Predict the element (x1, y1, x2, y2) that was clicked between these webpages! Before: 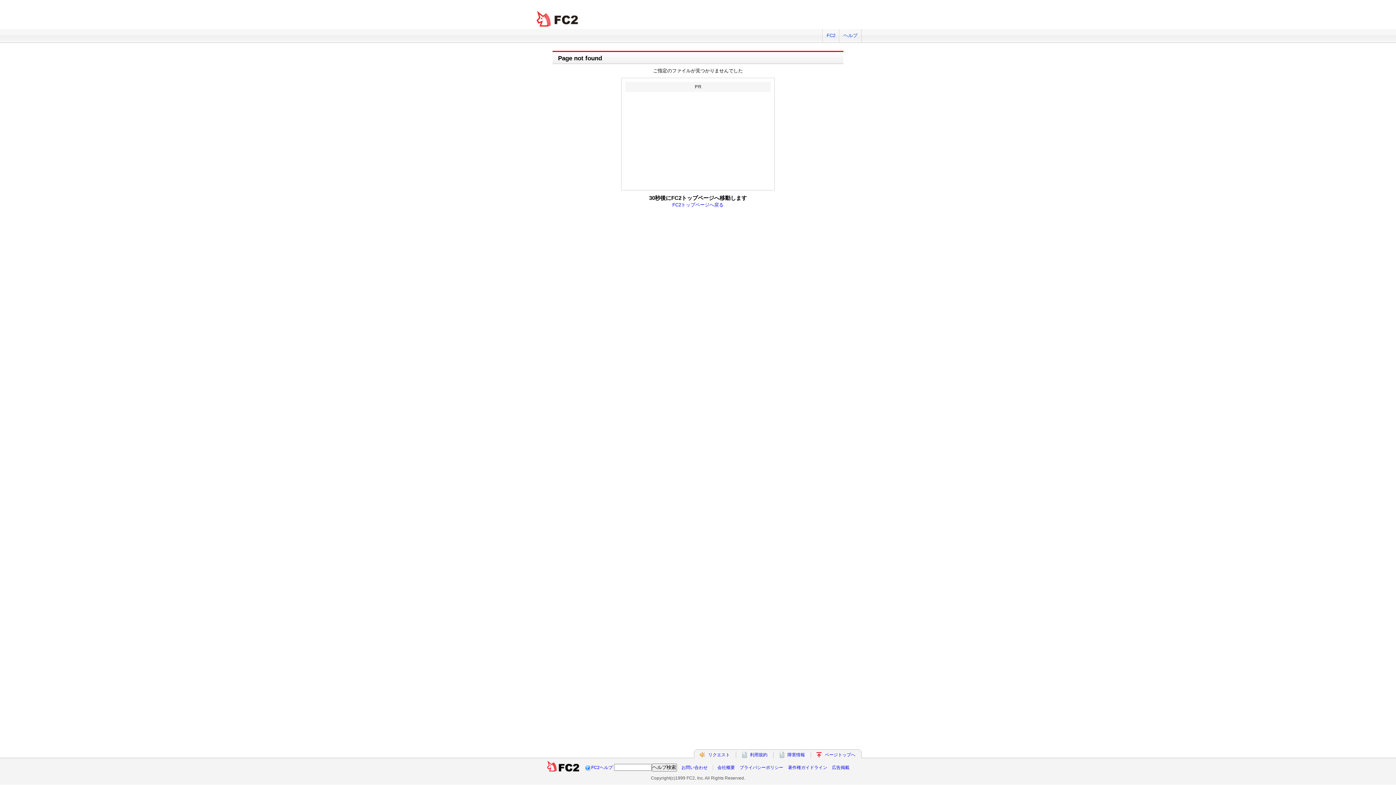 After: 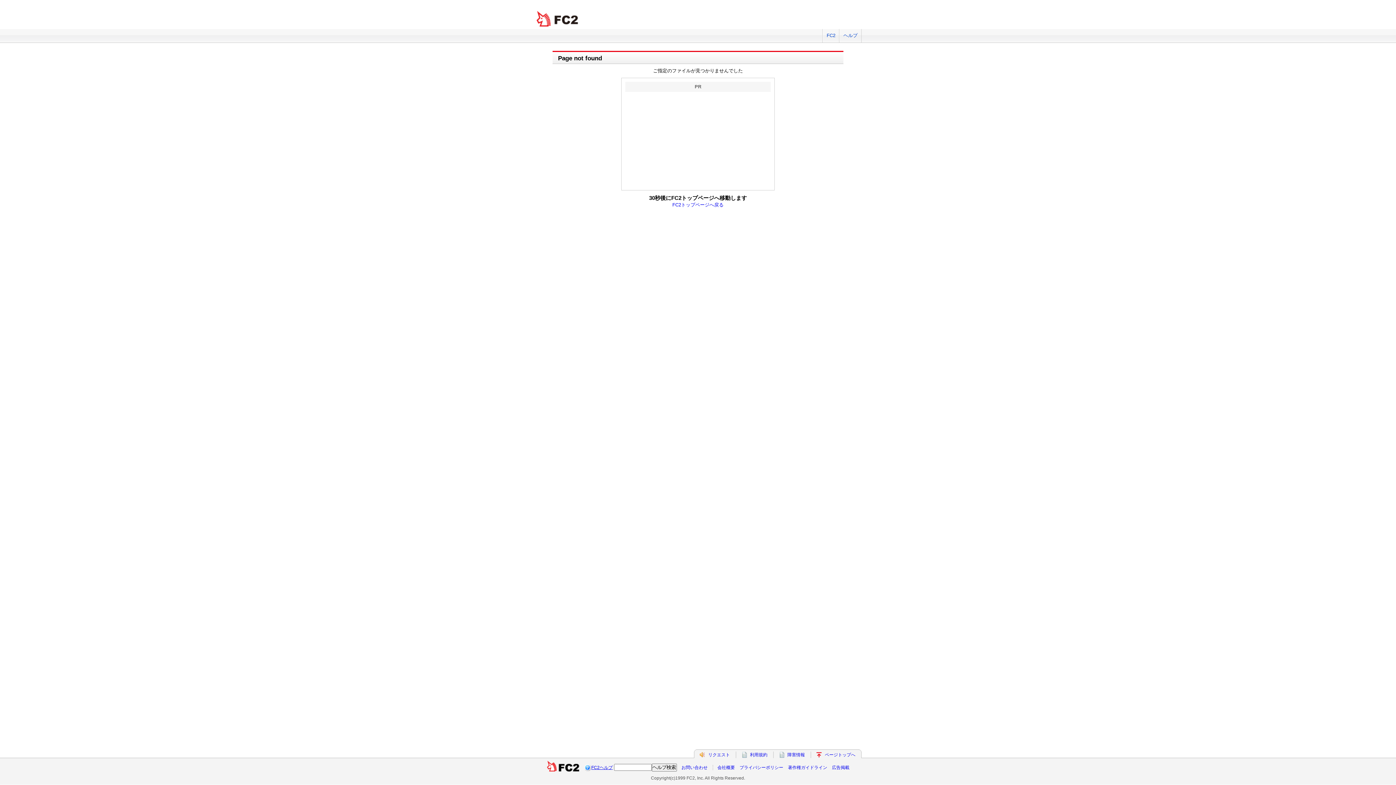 Action: bbox: (591, 765, 612, 770) label: FC2ヘルプ